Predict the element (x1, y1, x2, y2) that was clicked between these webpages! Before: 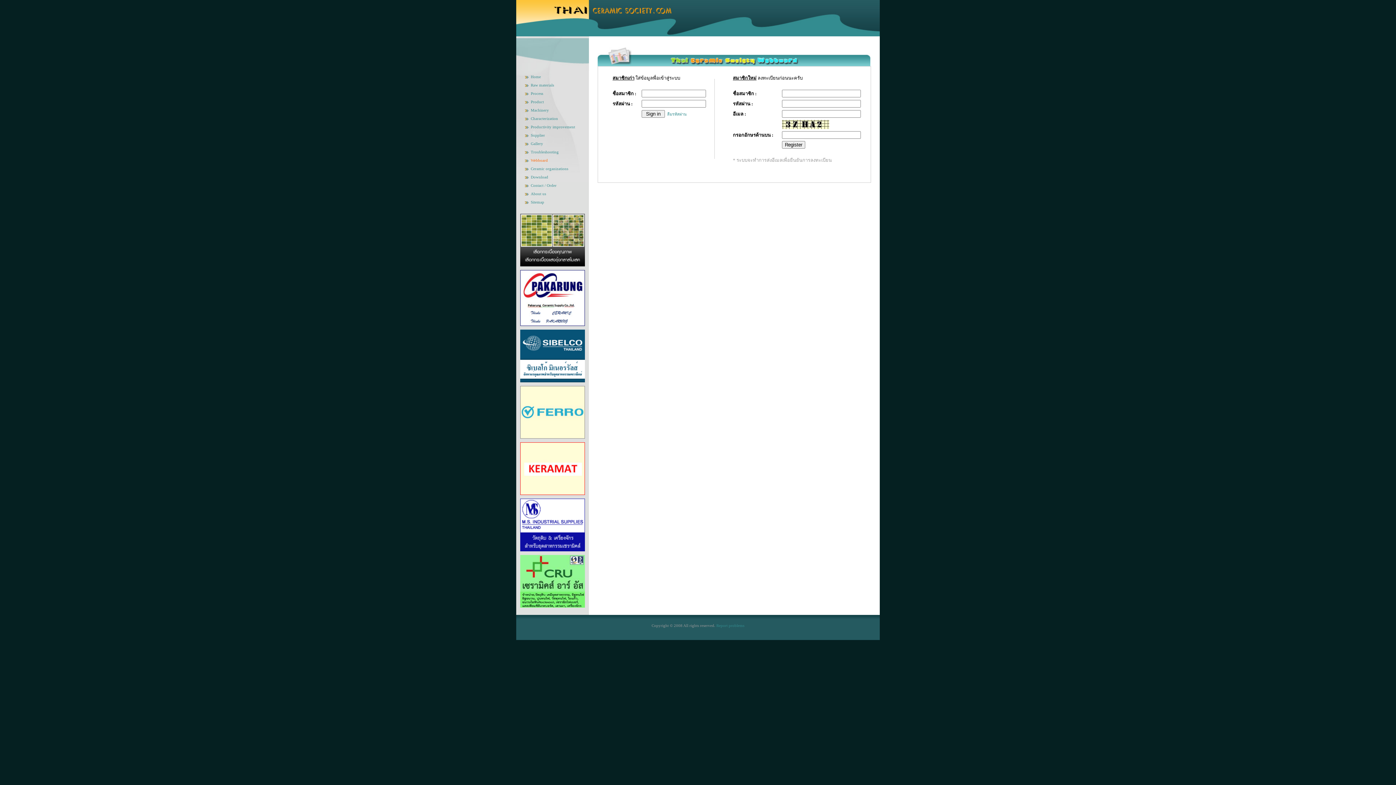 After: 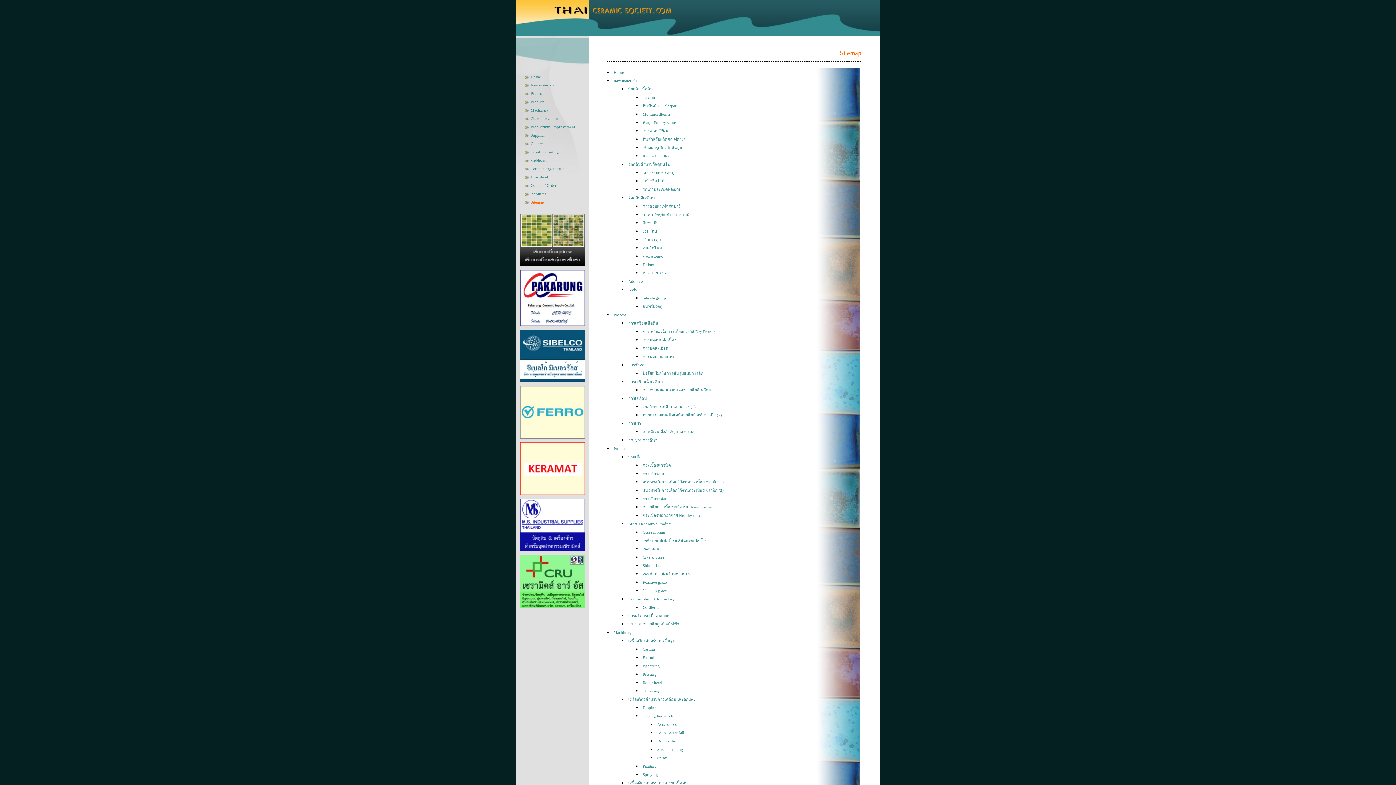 Action: label: Sitemap bbox: (530, 200, 544, 204)